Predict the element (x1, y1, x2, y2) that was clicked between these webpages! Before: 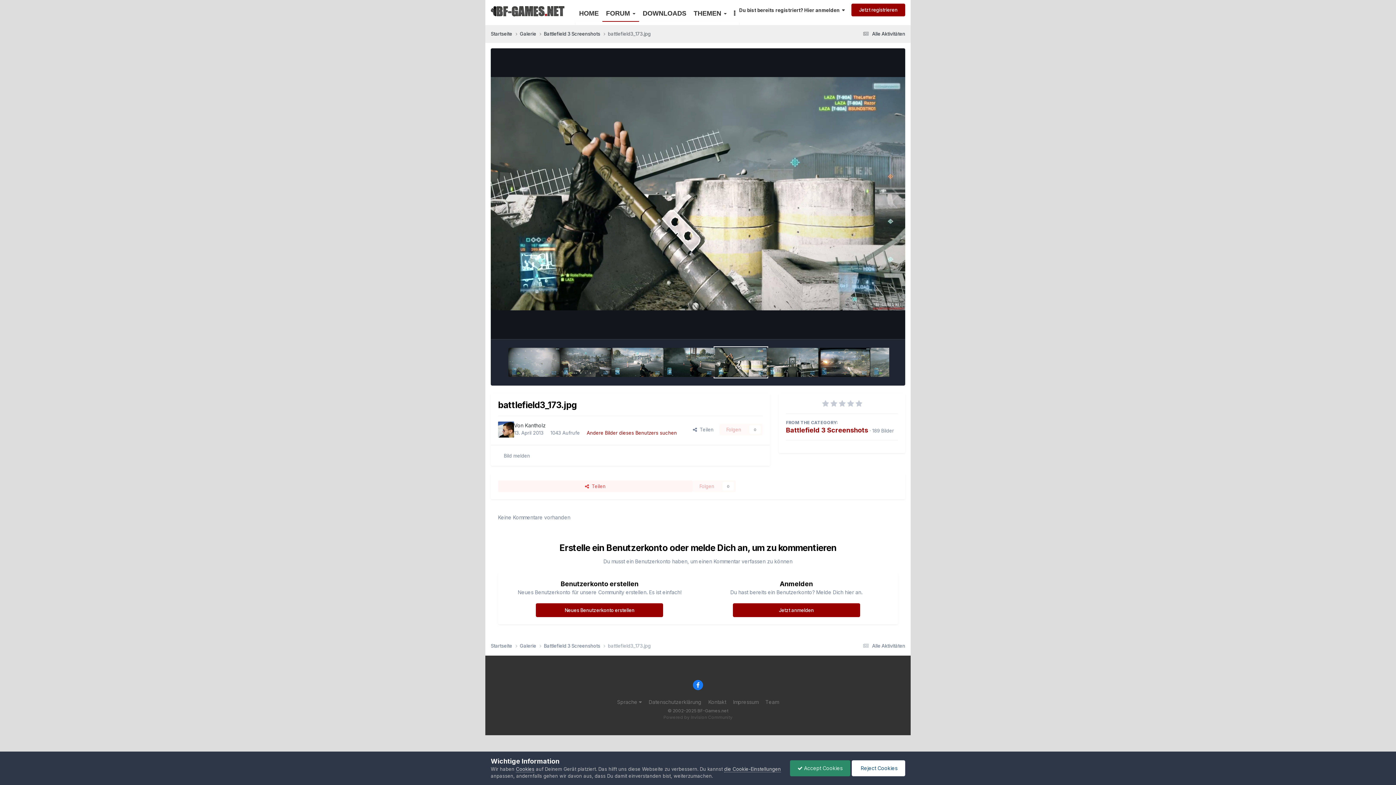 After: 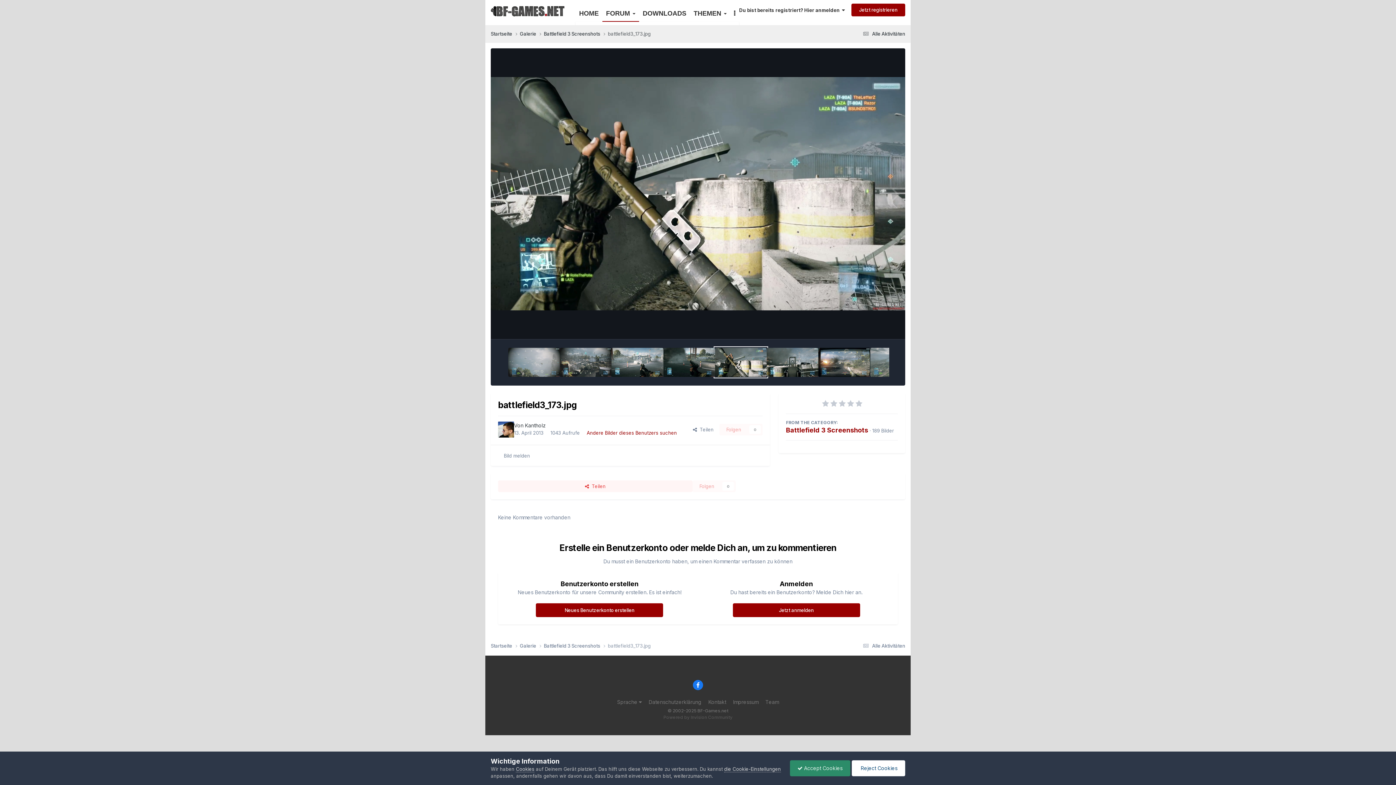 Action: bbox: (693, 680, 703, 690)